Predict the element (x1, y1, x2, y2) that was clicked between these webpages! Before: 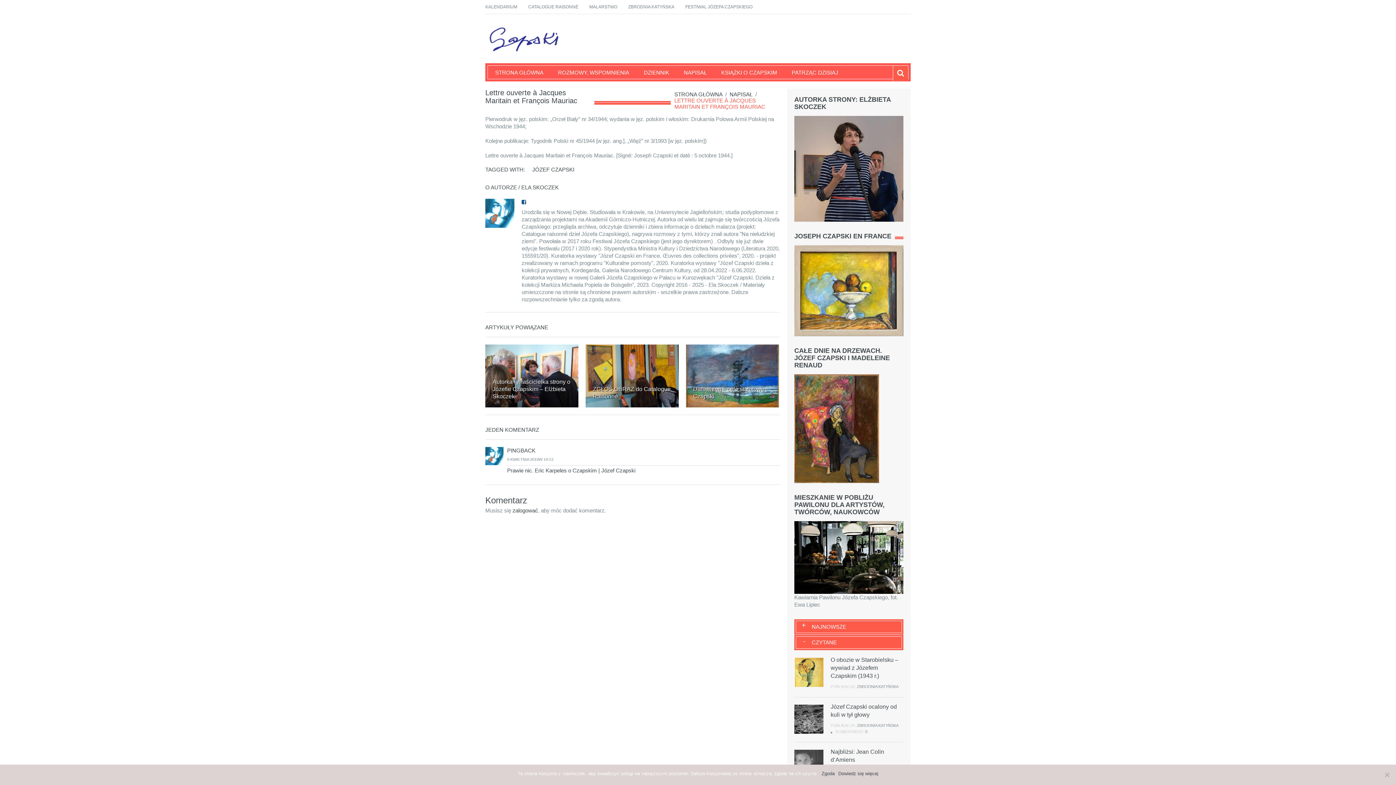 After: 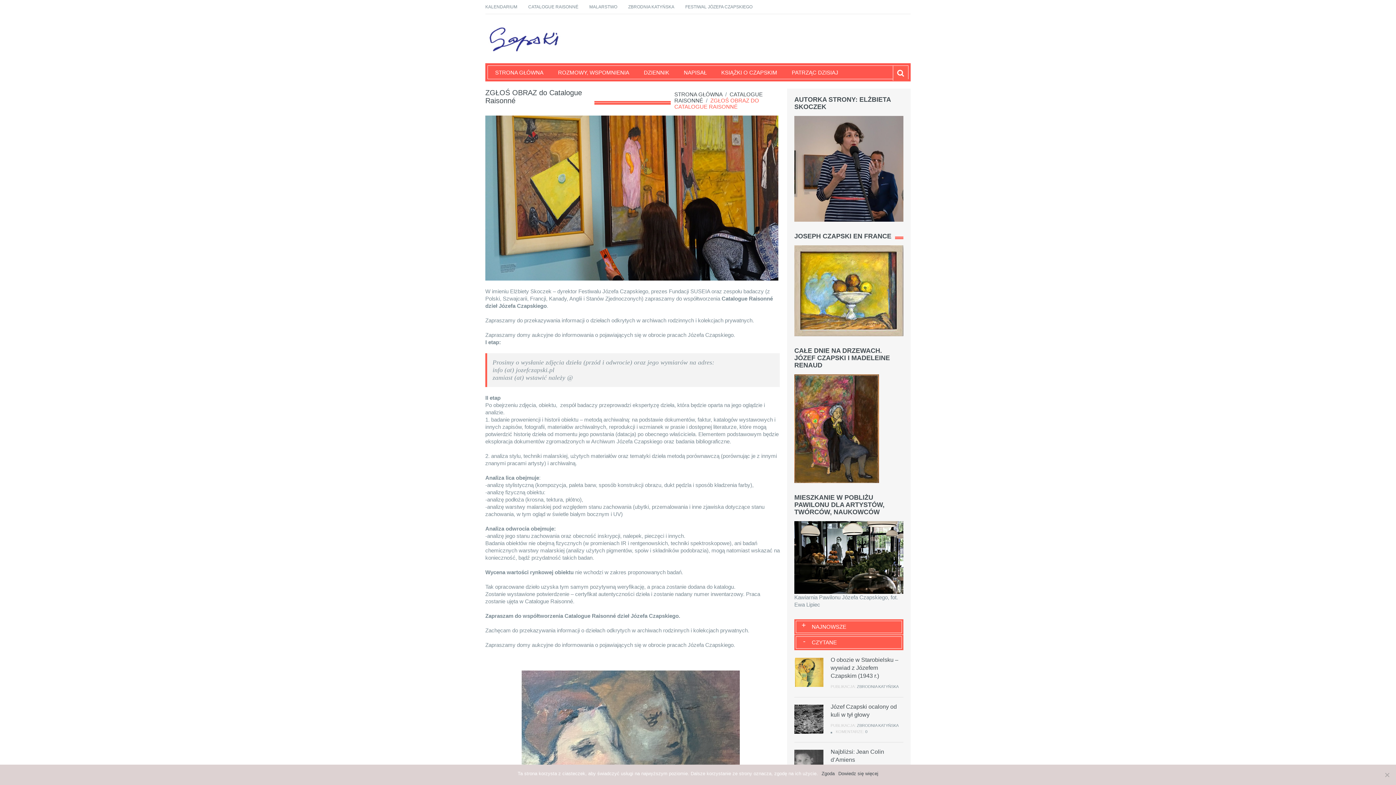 Action: bbox: (585, 372, 678, 378)